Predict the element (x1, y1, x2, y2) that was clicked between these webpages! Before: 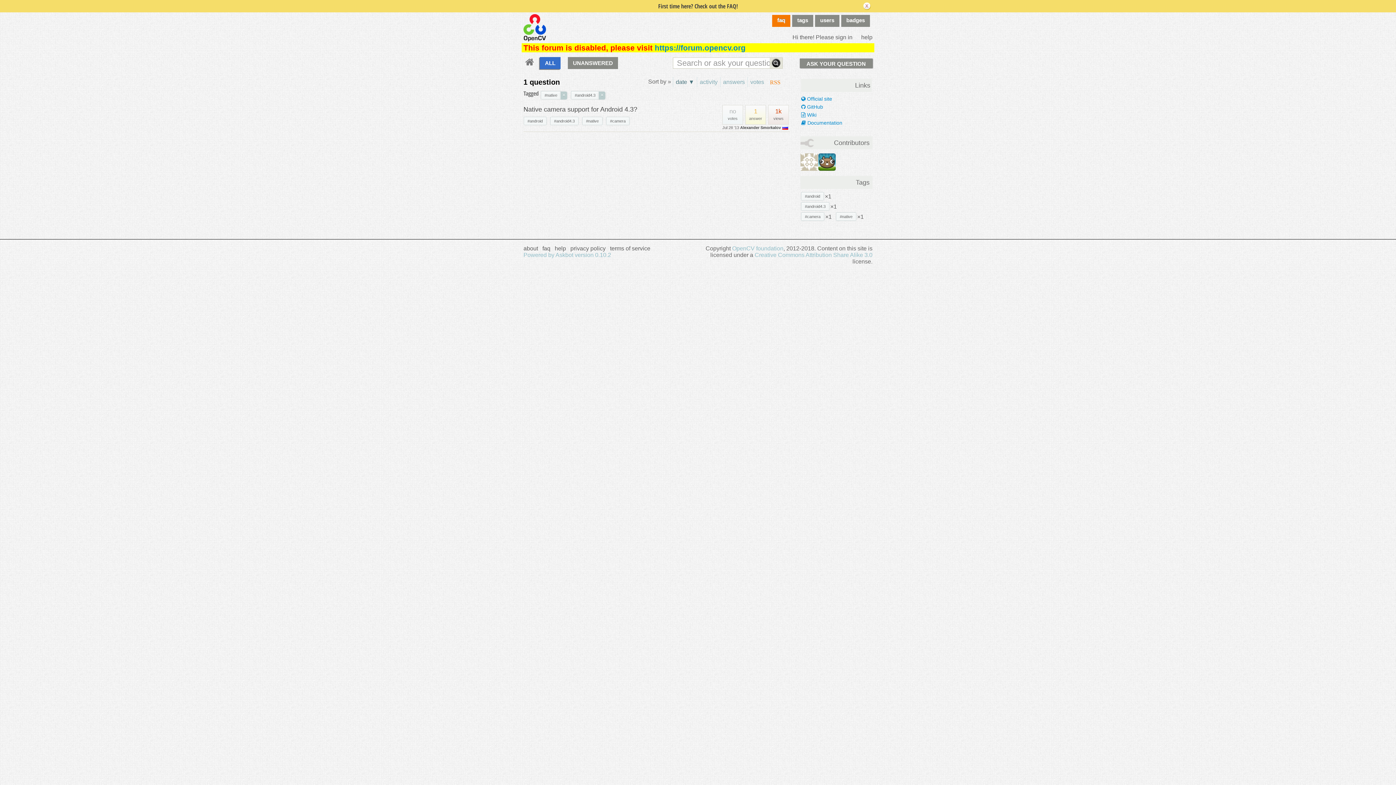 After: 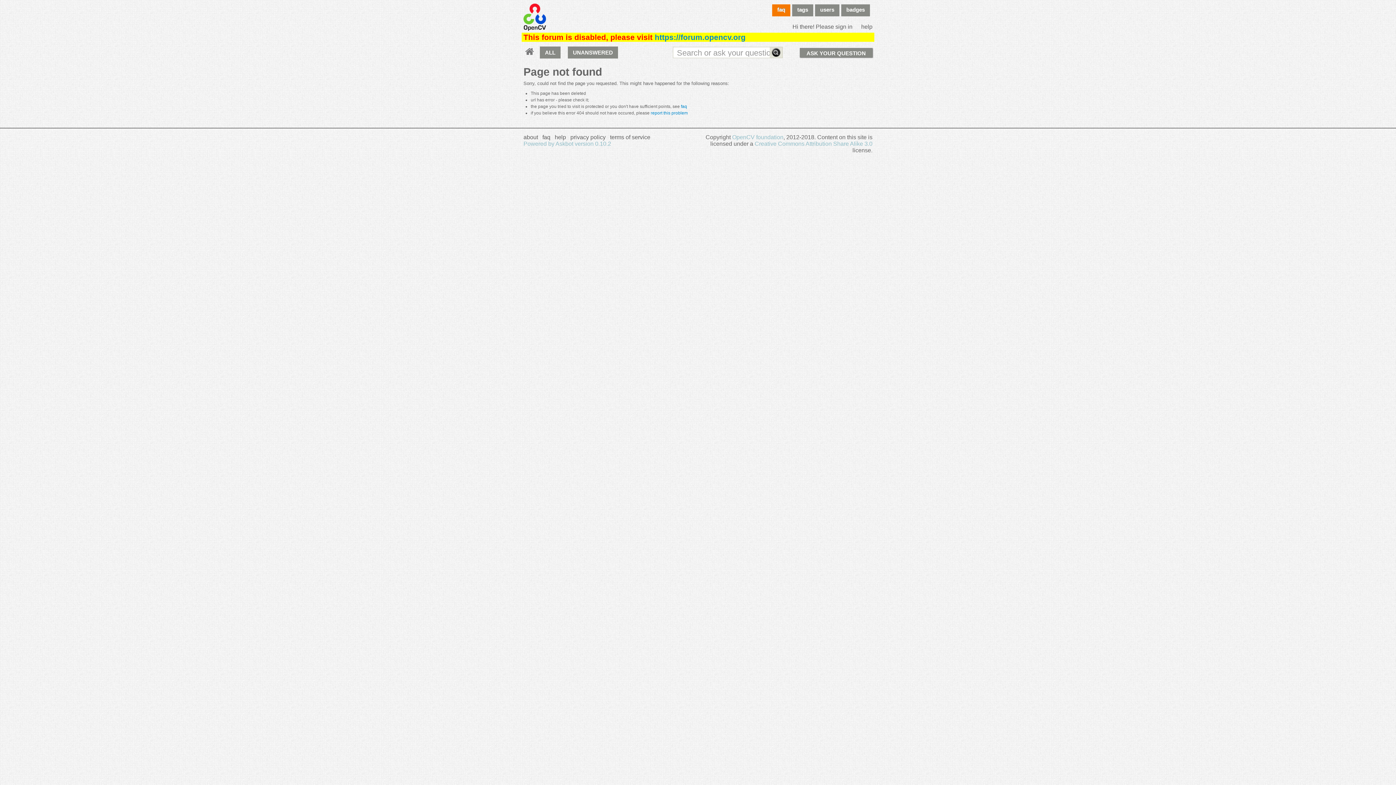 Action: bbox: (524, 117, 546, 124) label: #android